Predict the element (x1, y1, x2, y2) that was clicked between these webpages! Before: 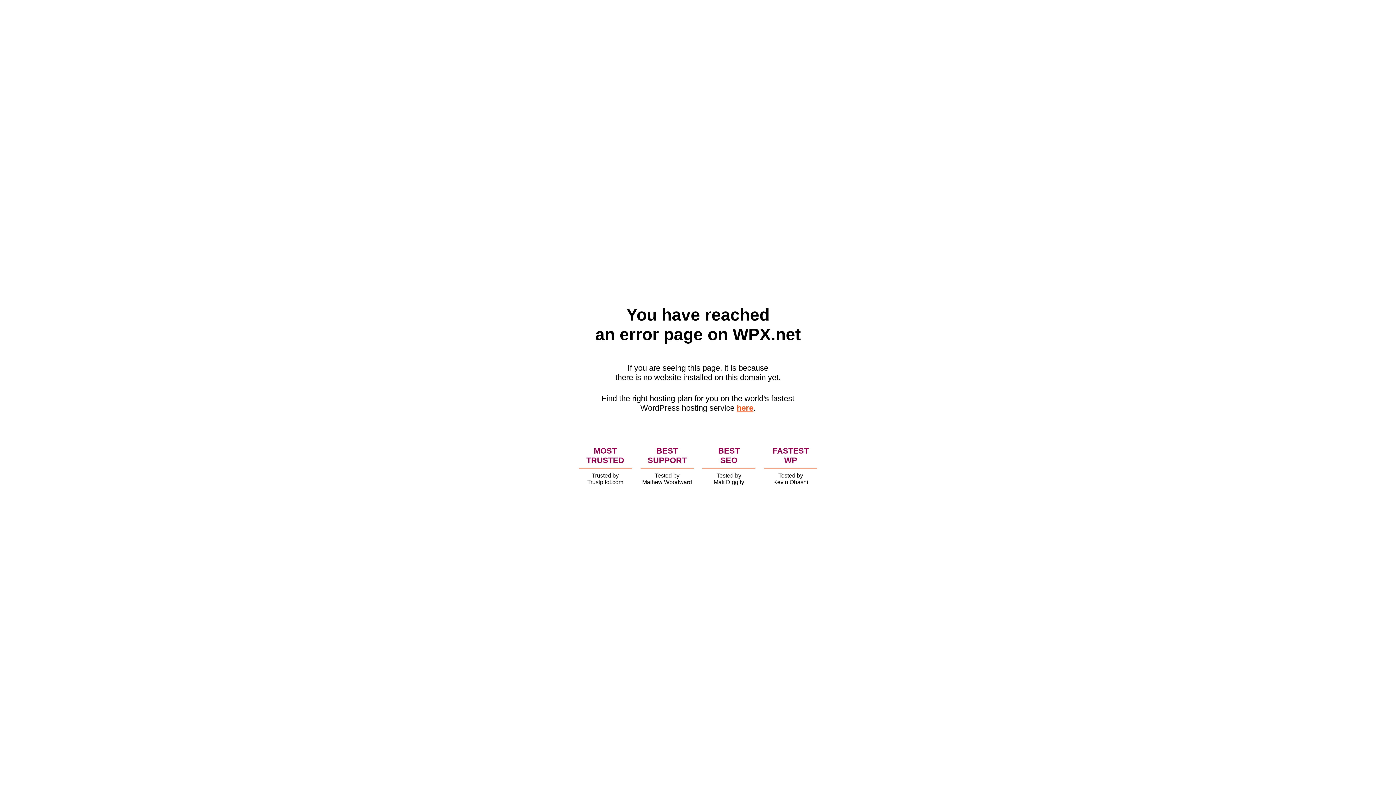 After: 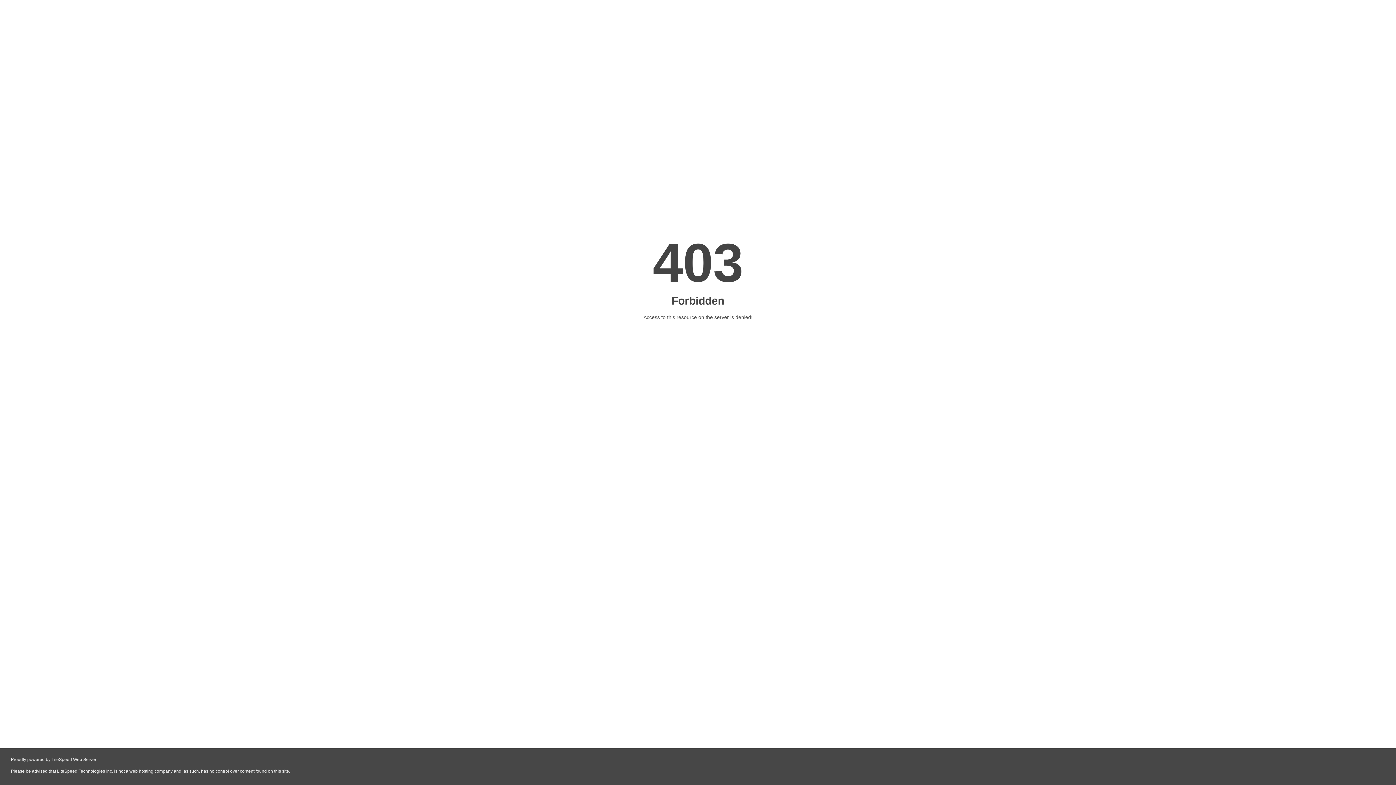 Action: bbox: (736, 403, 753, 412) label: here